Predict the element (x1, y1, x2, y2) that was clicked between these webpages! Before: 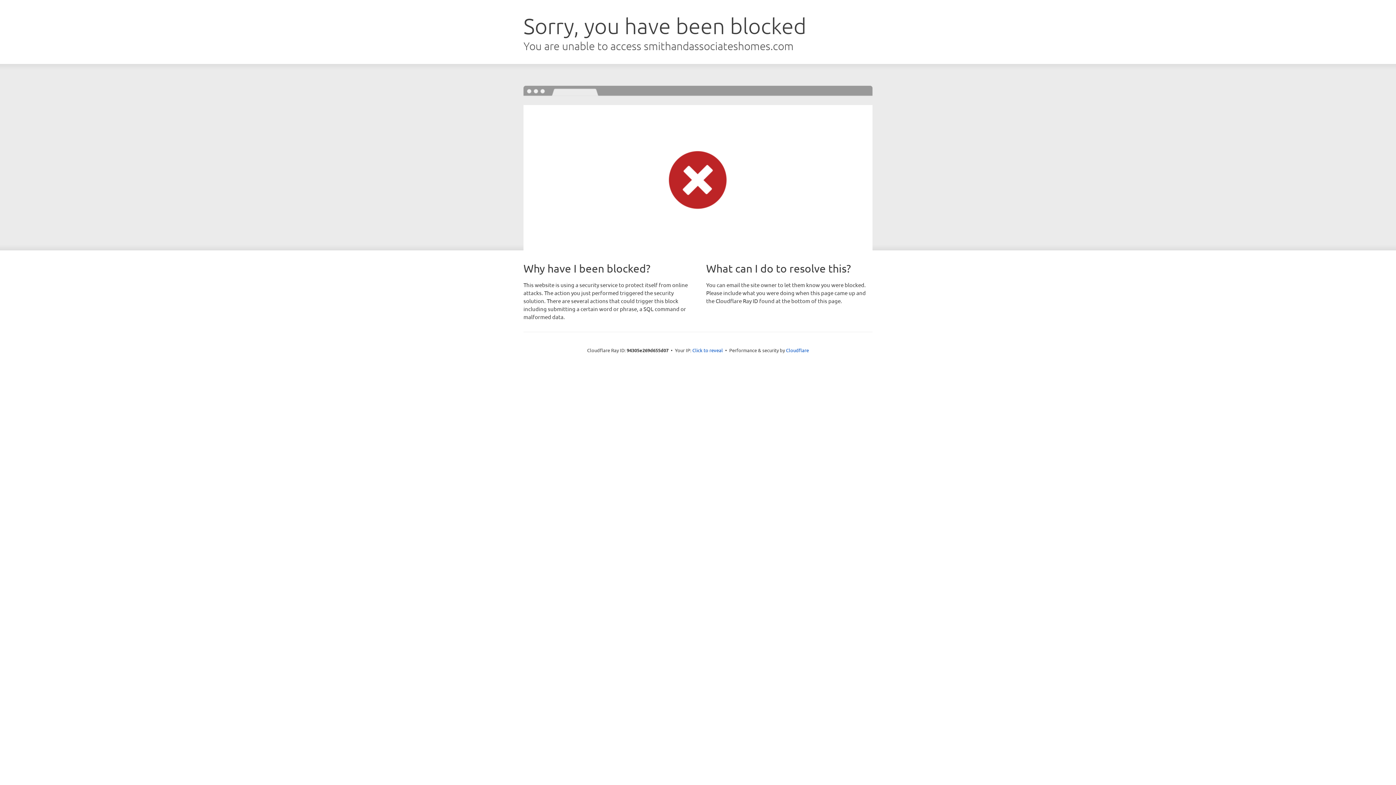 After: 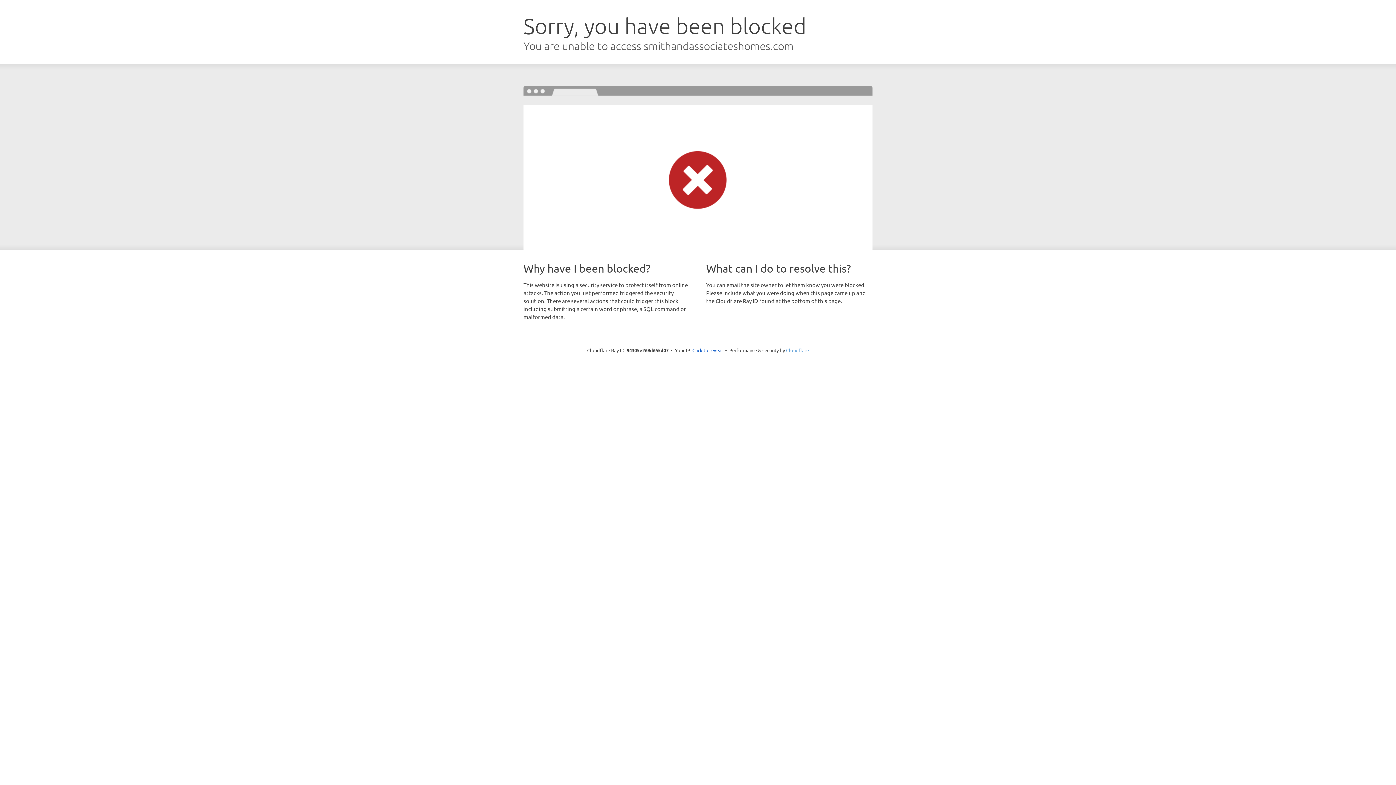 Action: bbox: (786, 347, 809, 353) label: Cloudflare